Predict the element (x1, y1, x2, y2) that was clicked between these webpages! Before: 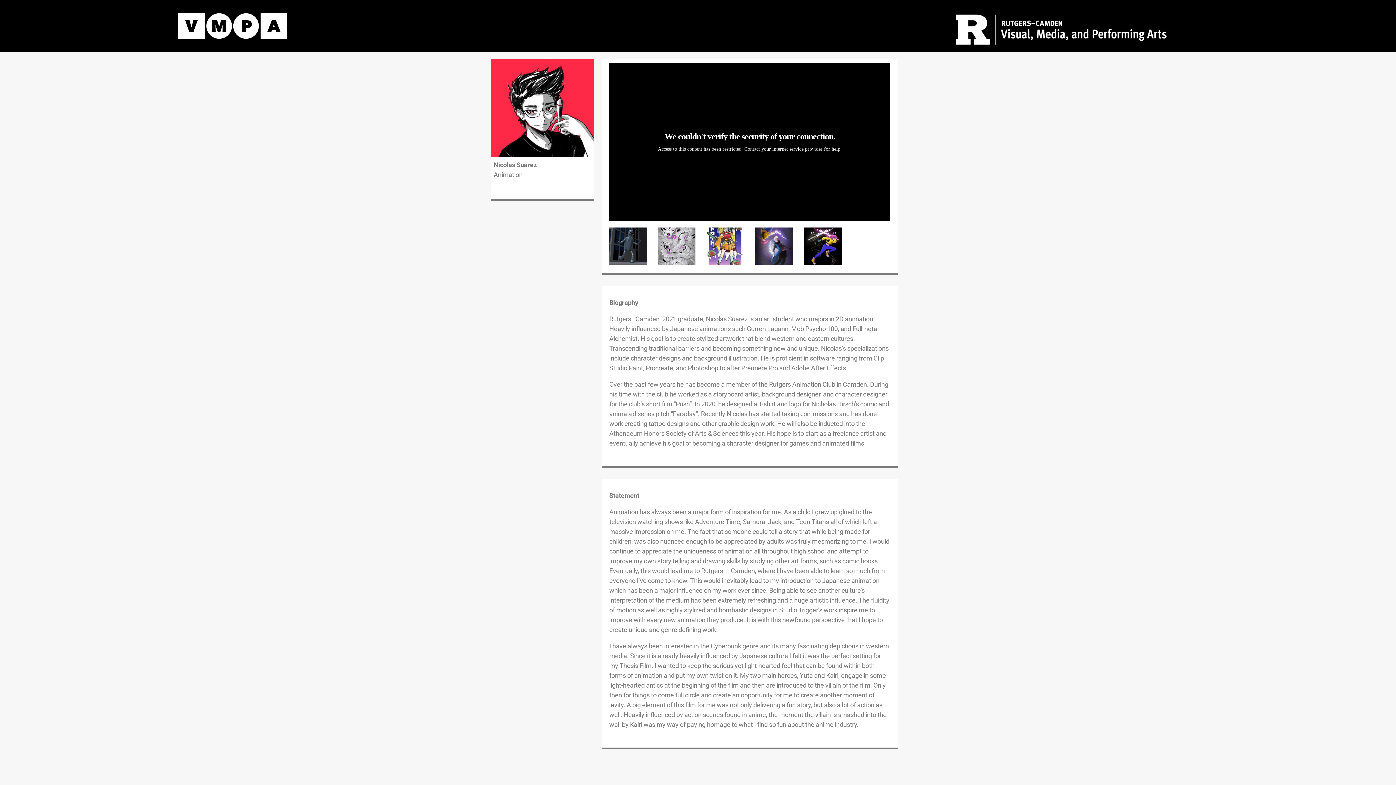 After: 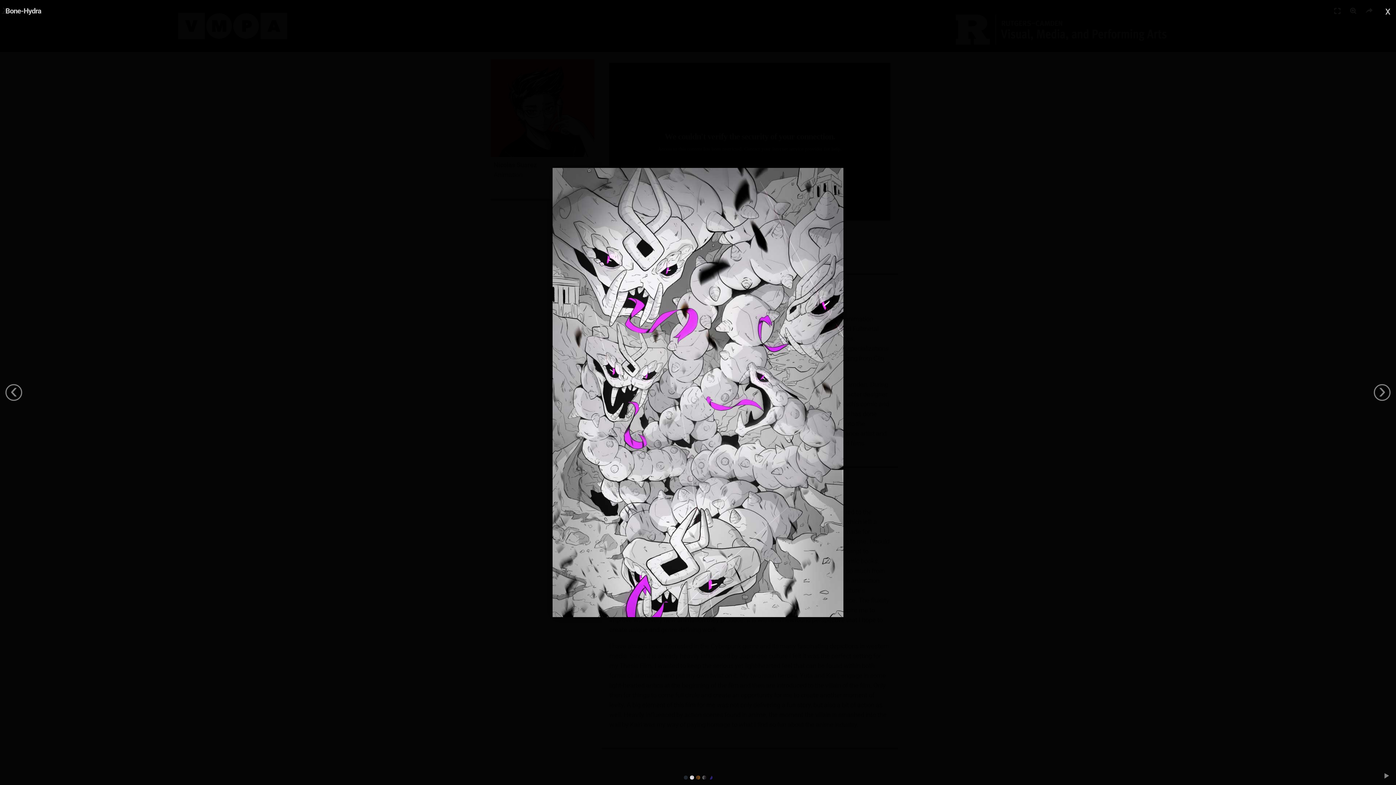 Action: bbox: (657, 241, 695, 249)